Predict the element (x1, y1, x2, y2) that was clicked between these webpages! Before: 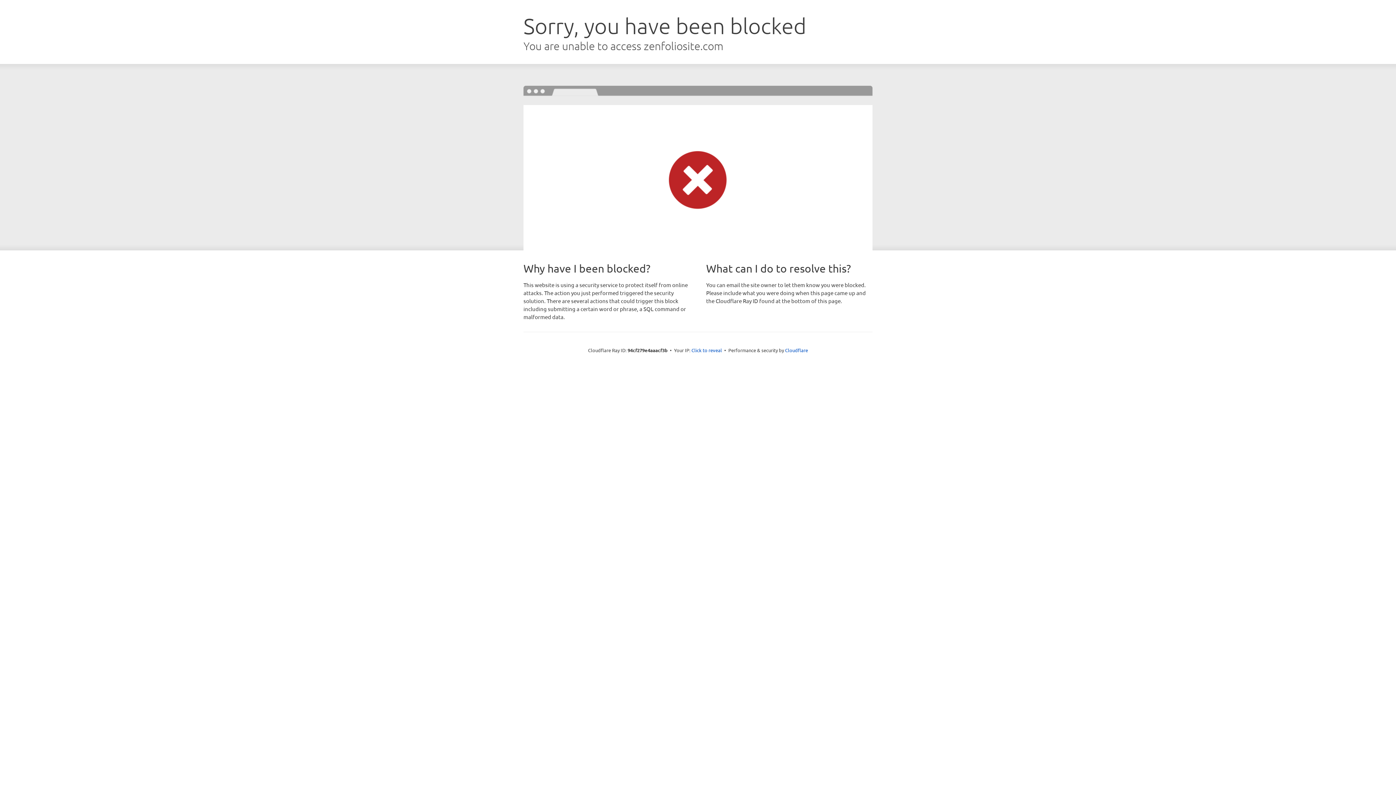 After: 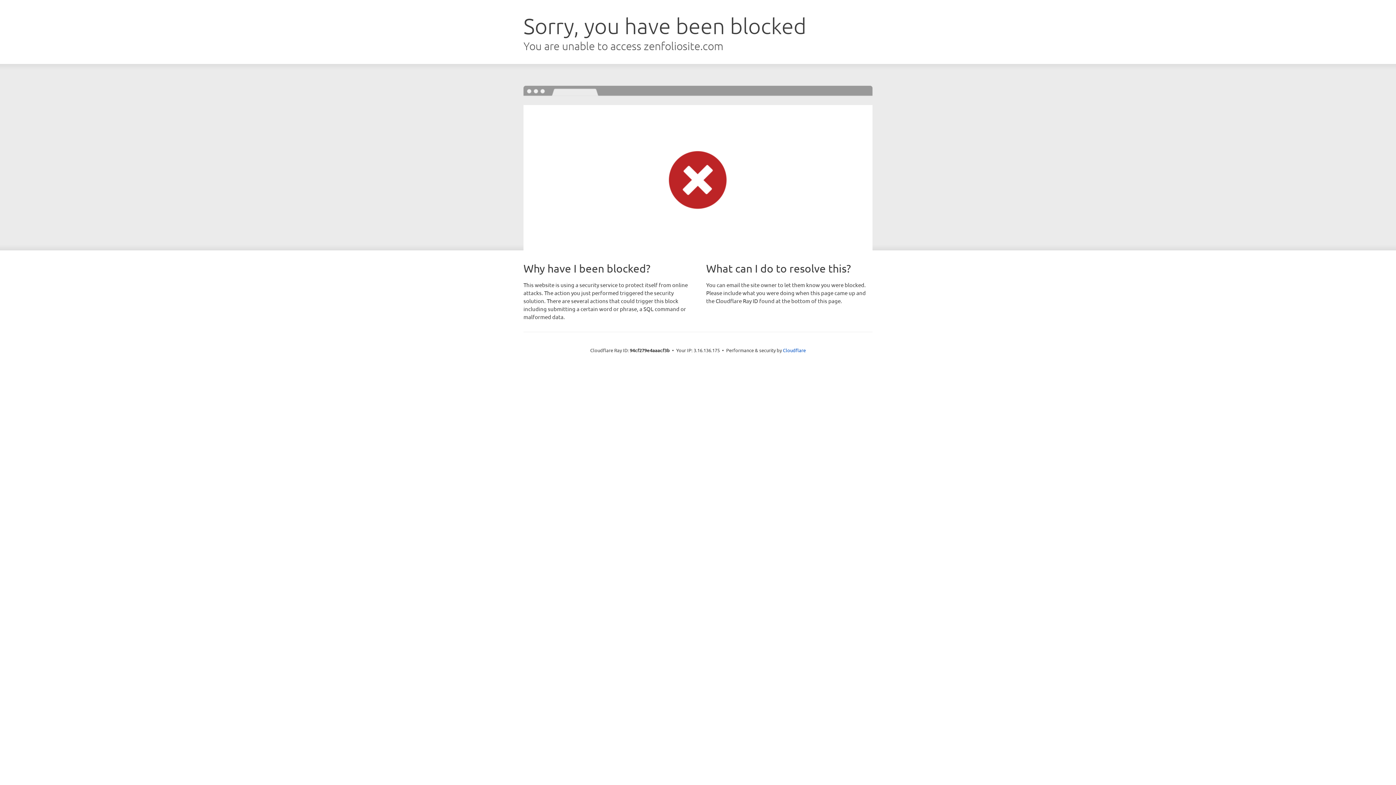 Action: bbox: (691, 346, 722, 353) label: Click to reveal